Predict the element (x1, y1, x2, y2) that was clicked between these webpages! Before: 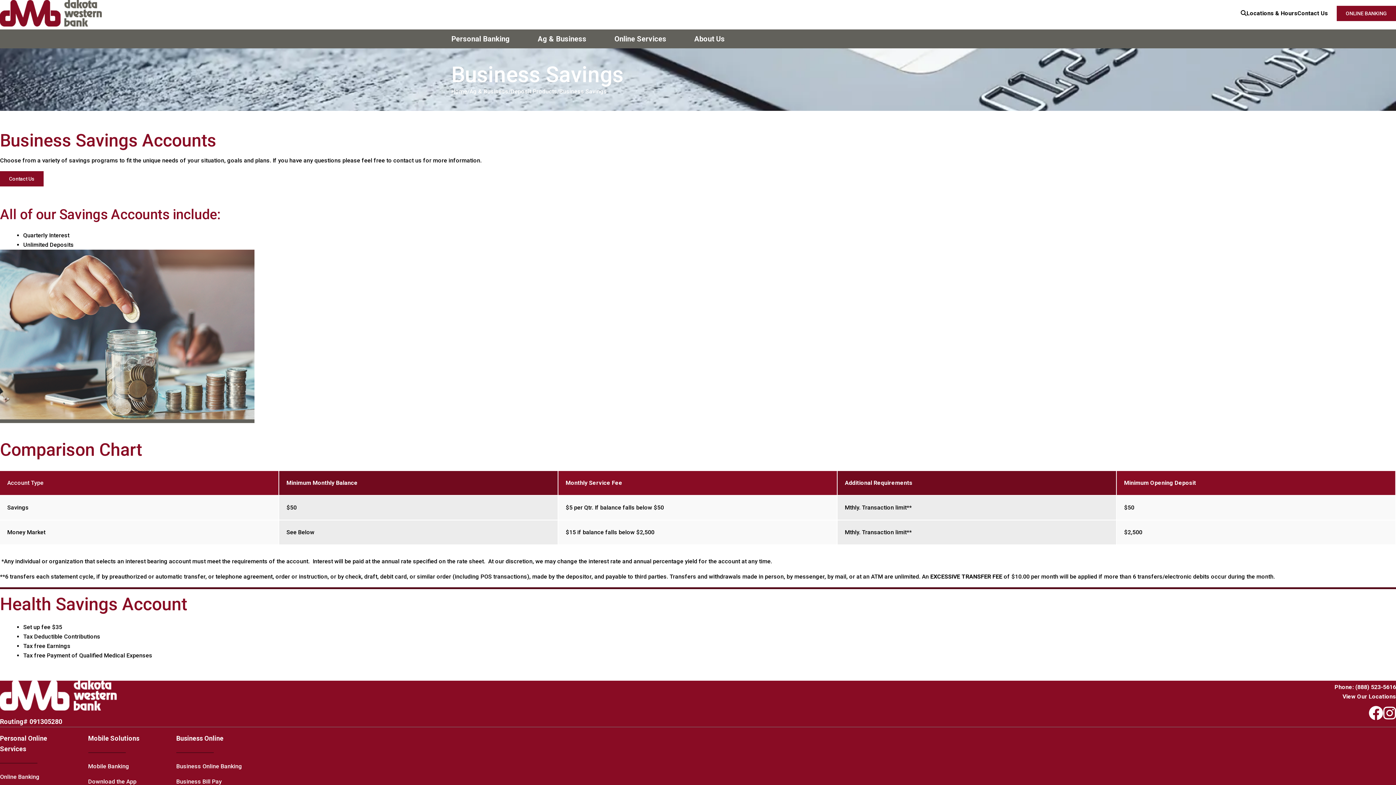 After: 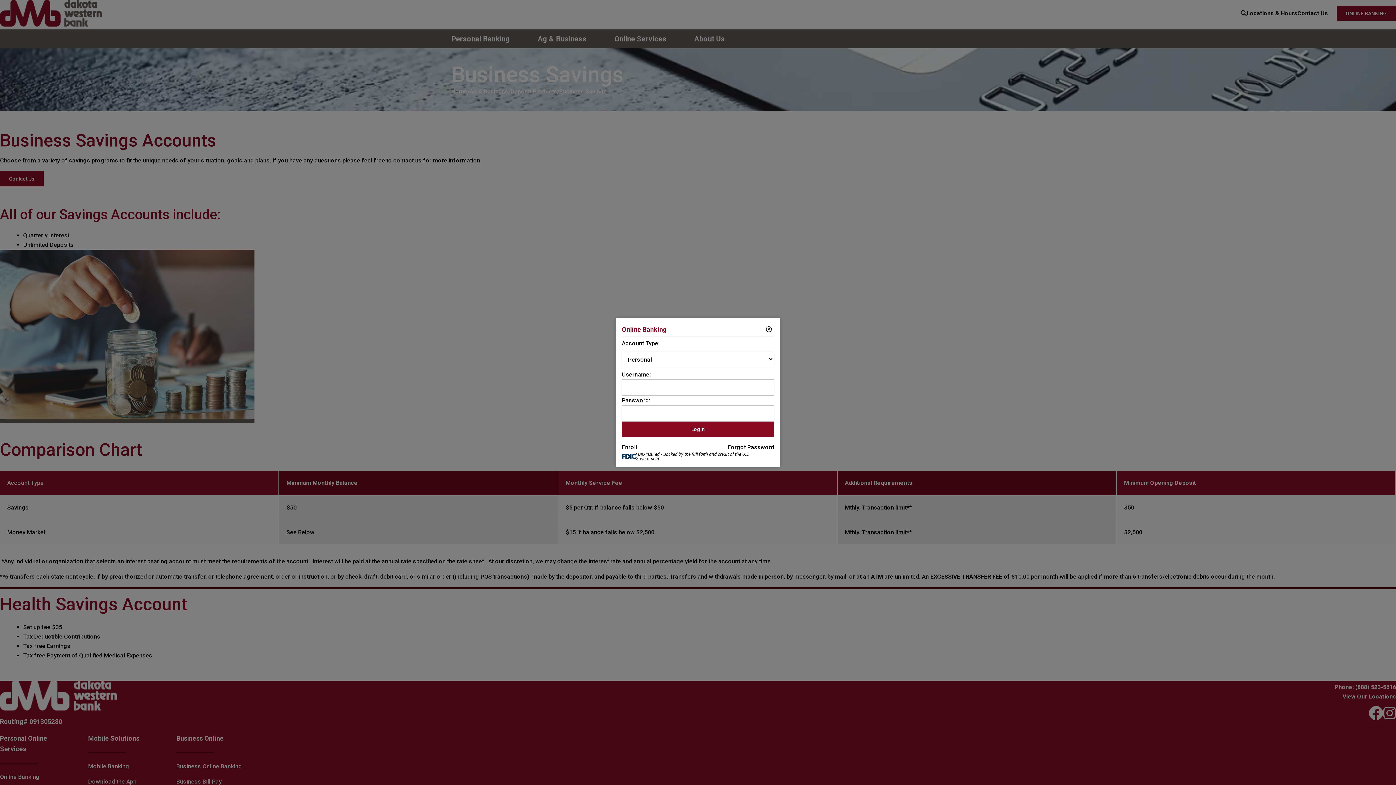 Action: label: ONLINE BANKING bbox: (1337, 5, 1396, 20)